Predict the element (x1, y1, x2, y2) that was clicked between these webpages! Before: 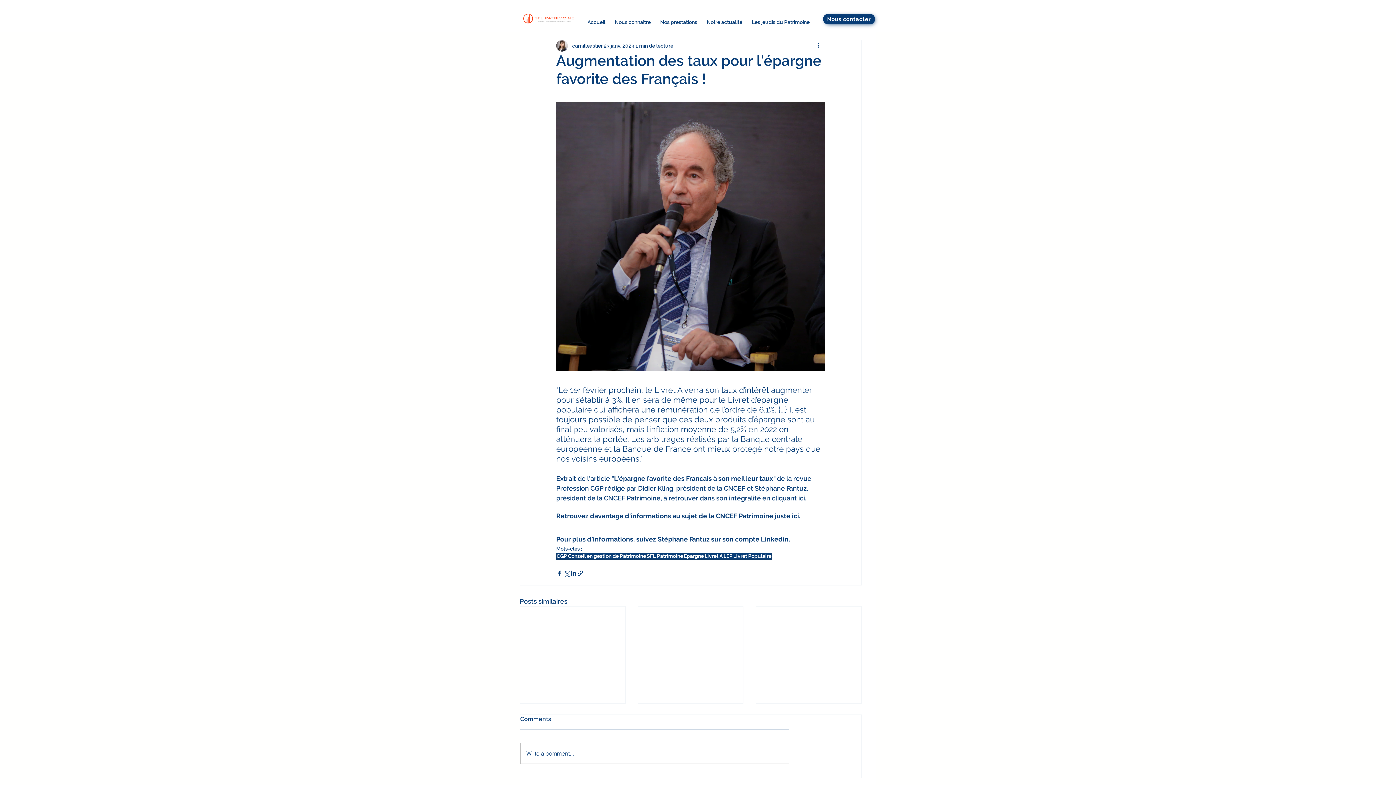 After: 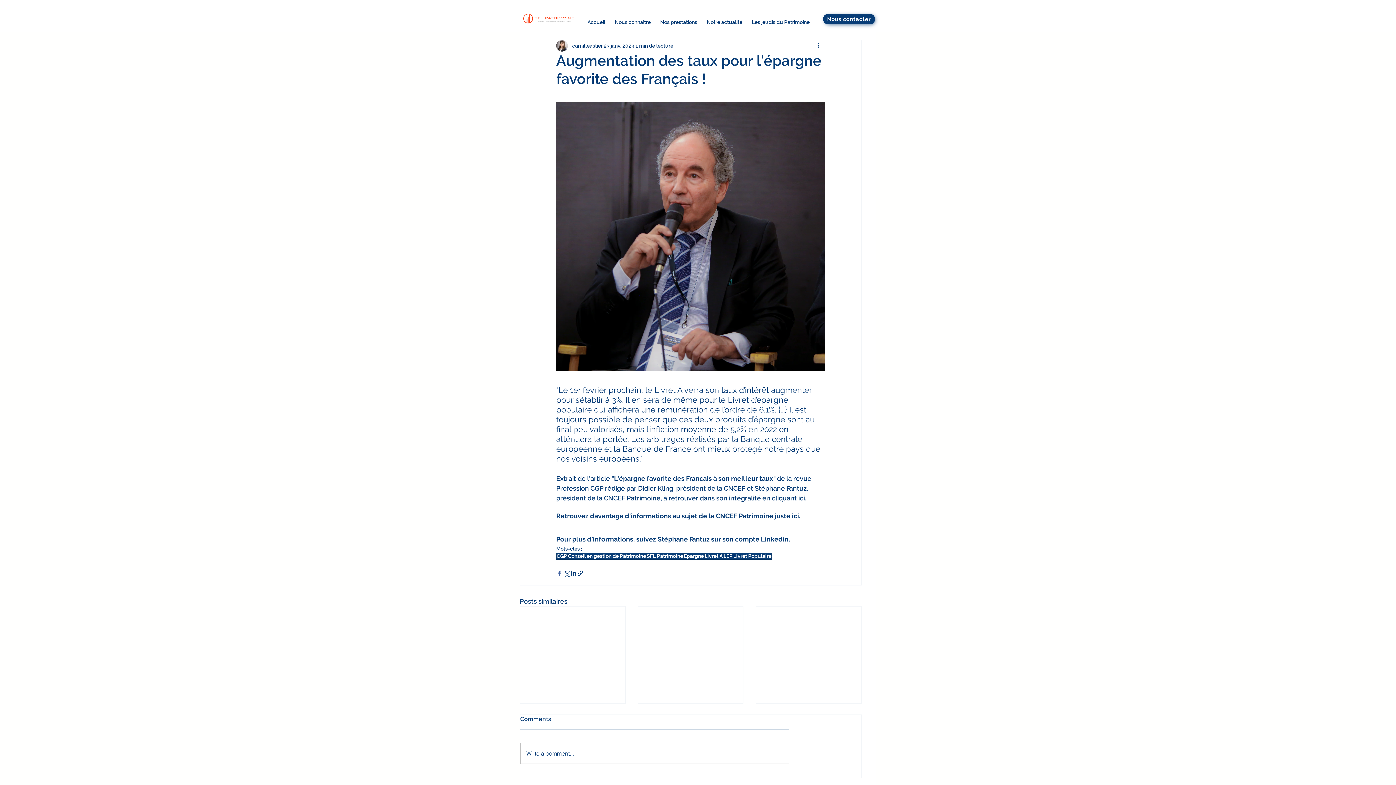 Action: bbox: (556, 570, 563, 576) label: Partager via Facebook